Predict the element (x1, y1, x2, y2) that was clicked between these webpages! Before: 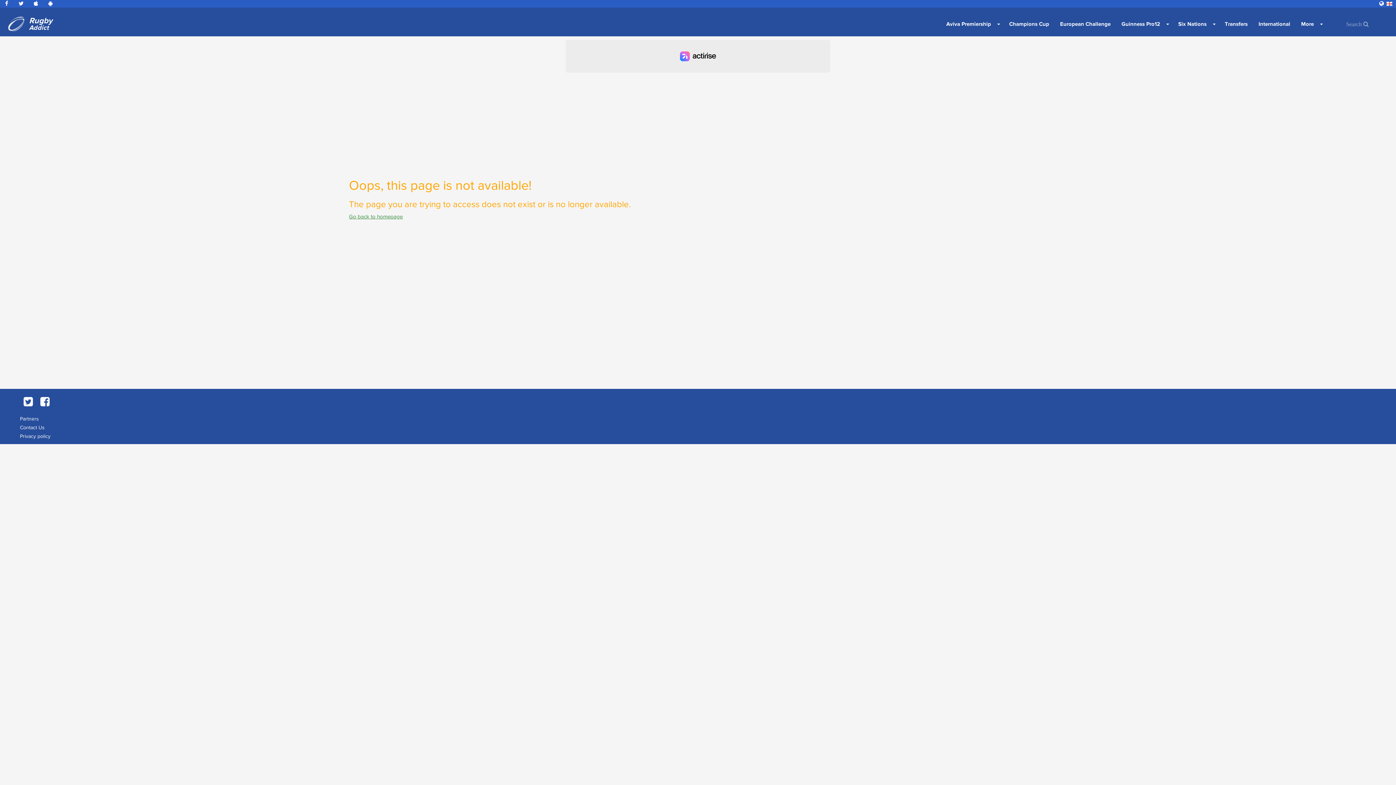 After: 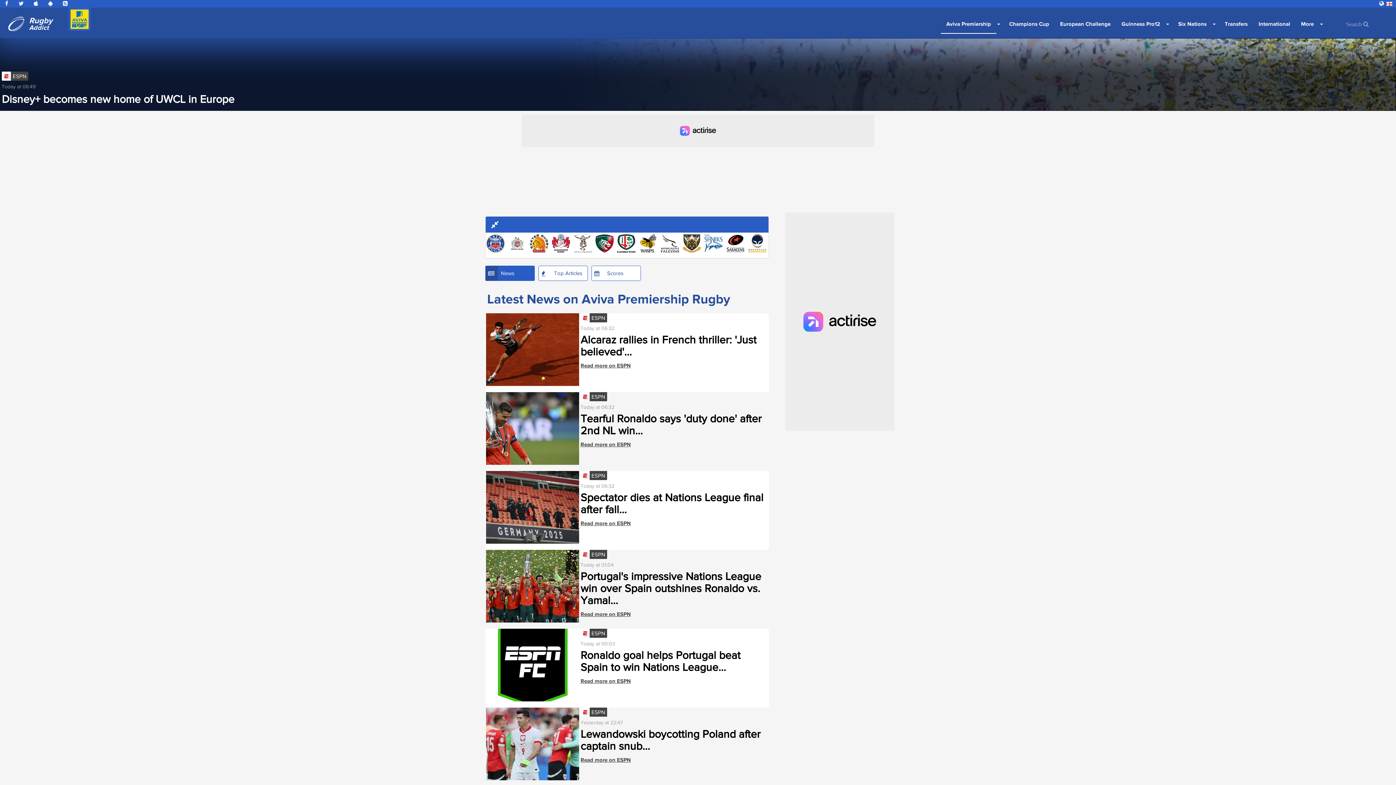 Action: bbox: (941, 14, 996, 33) label: Aviva Premiership